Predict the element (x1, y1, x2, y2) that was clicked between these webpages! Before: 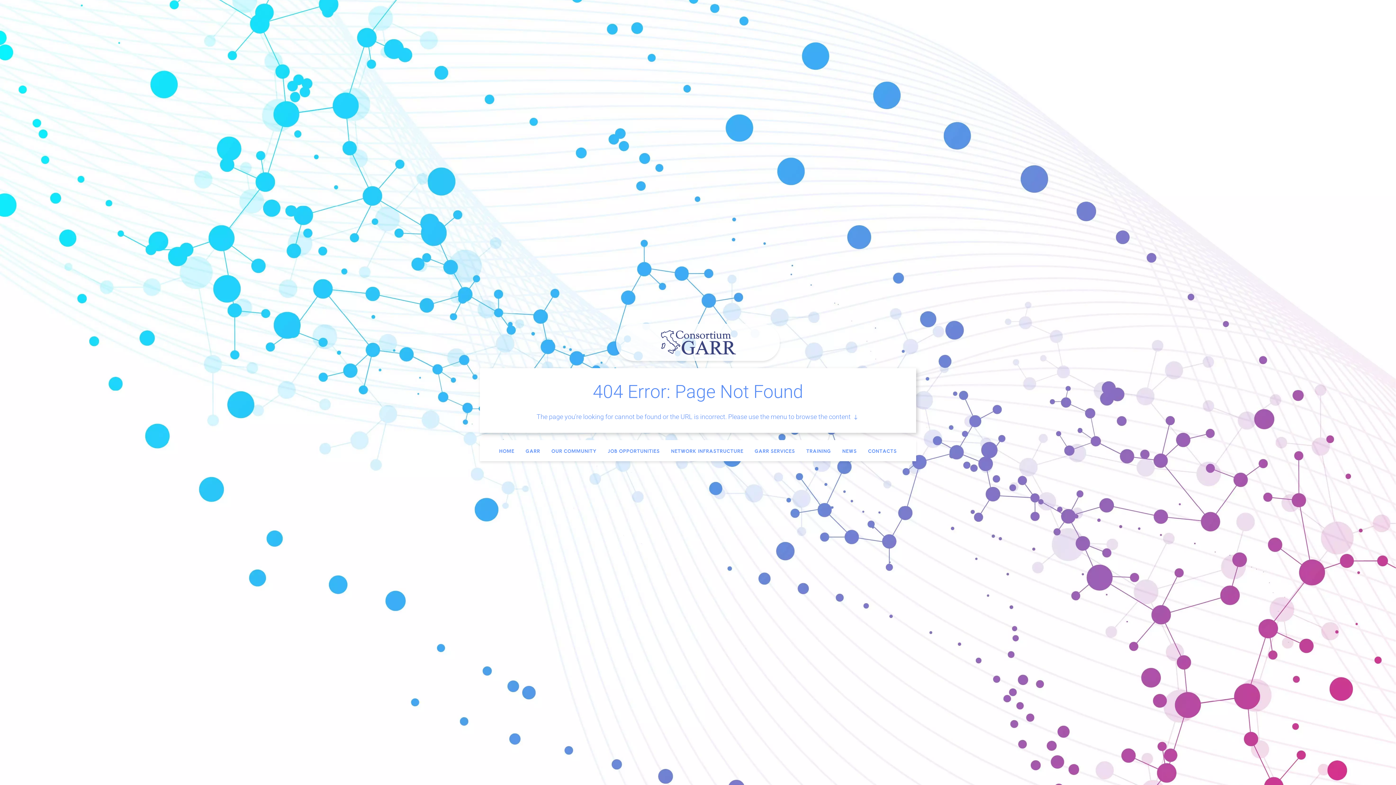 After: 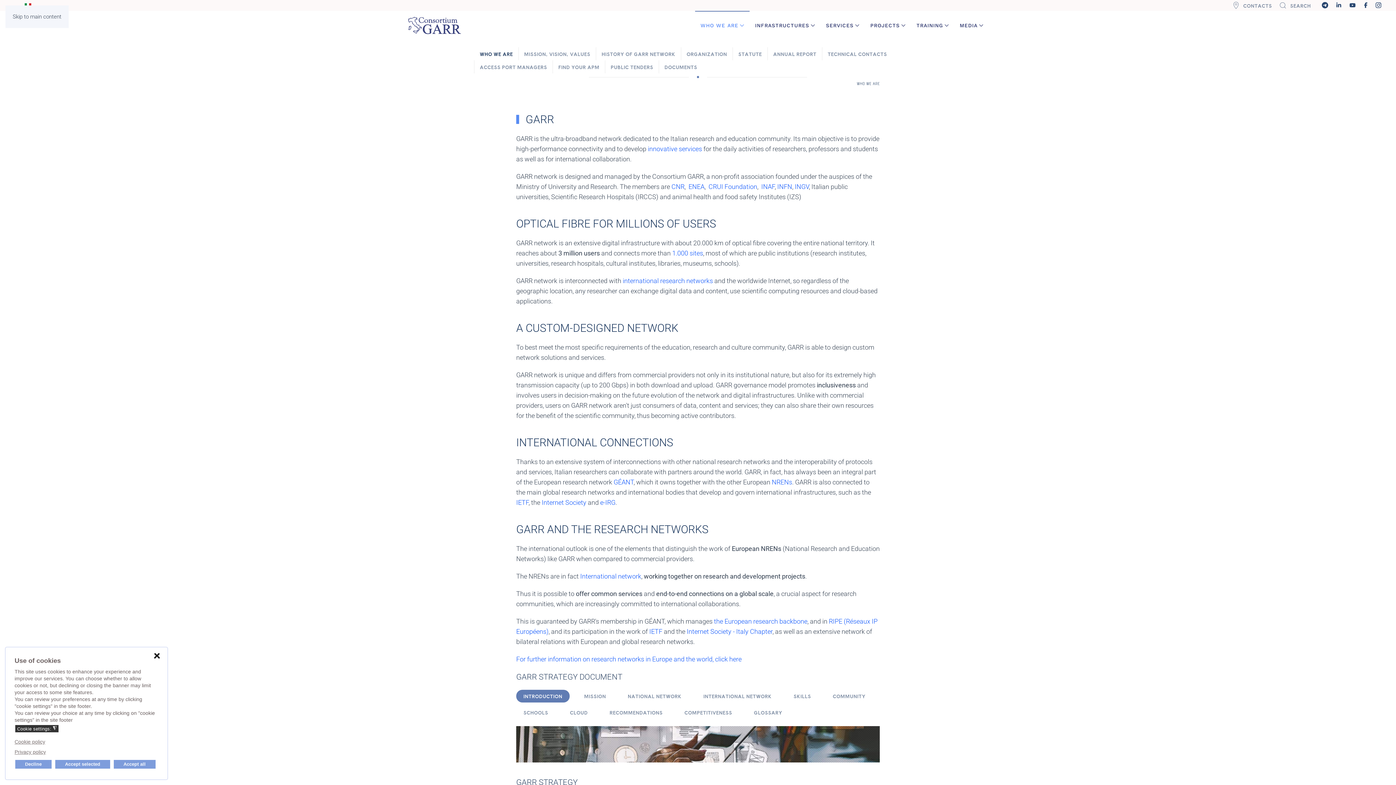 Action: bbox: (525, 447, 540, 454) label: GARR